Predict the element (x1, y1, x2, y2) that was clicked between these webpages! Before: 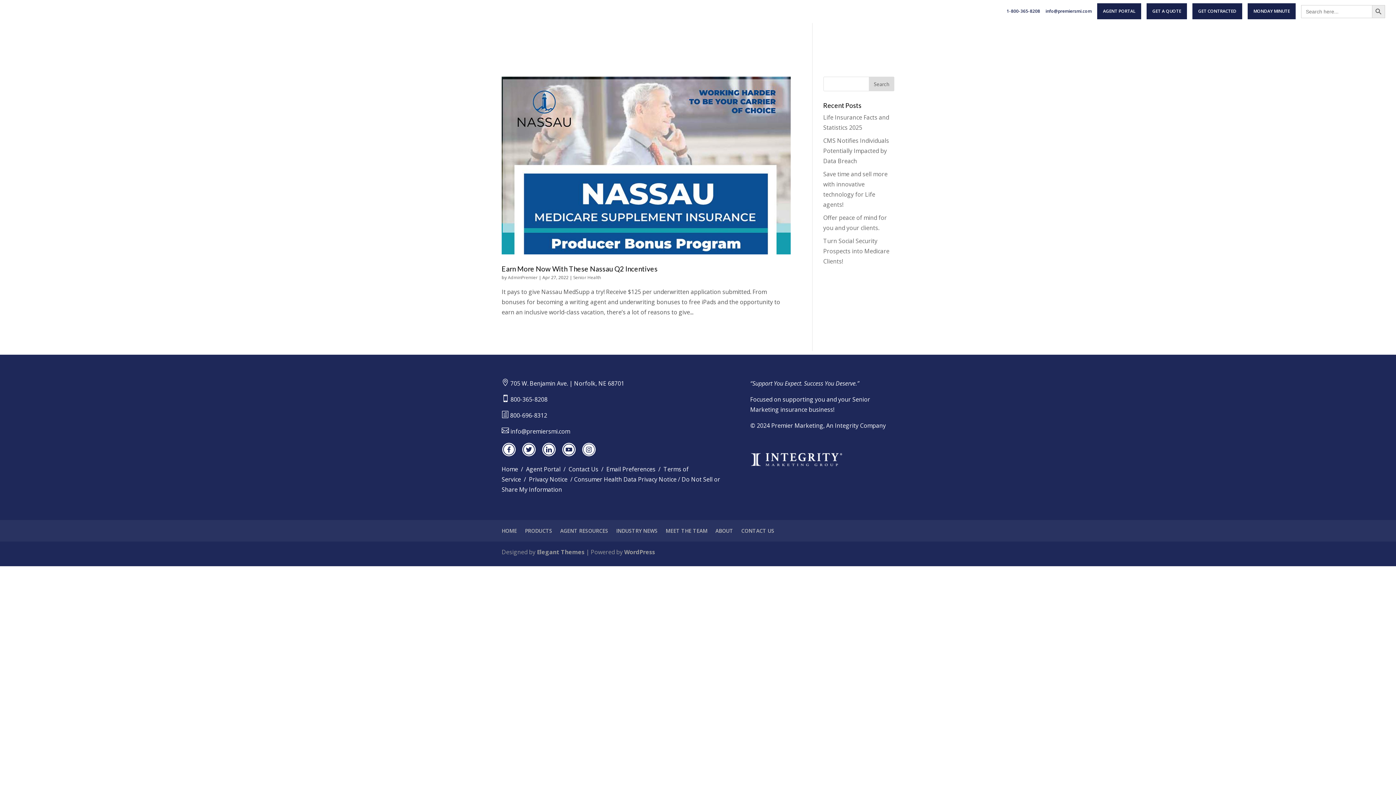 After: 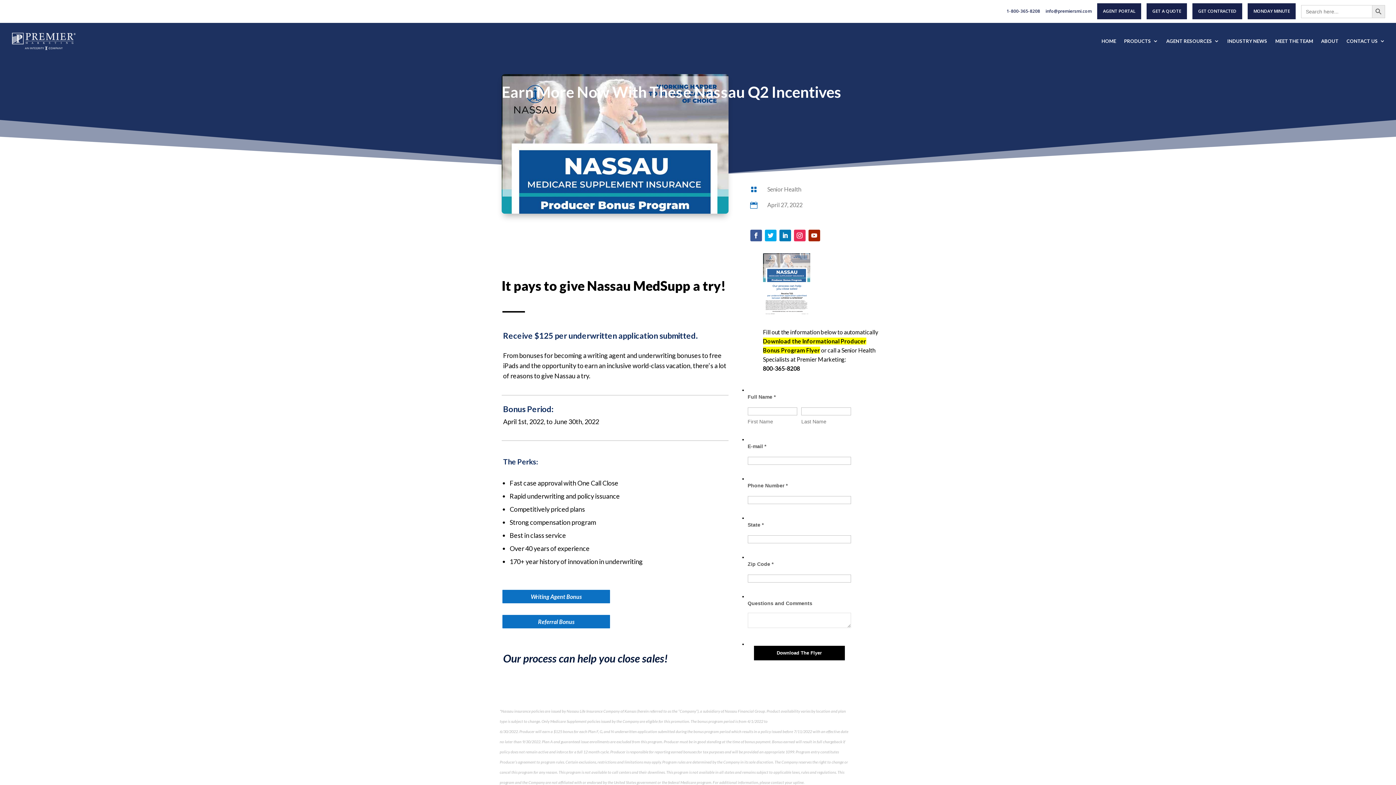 Action: bbox: (501, 76, 790, 254)